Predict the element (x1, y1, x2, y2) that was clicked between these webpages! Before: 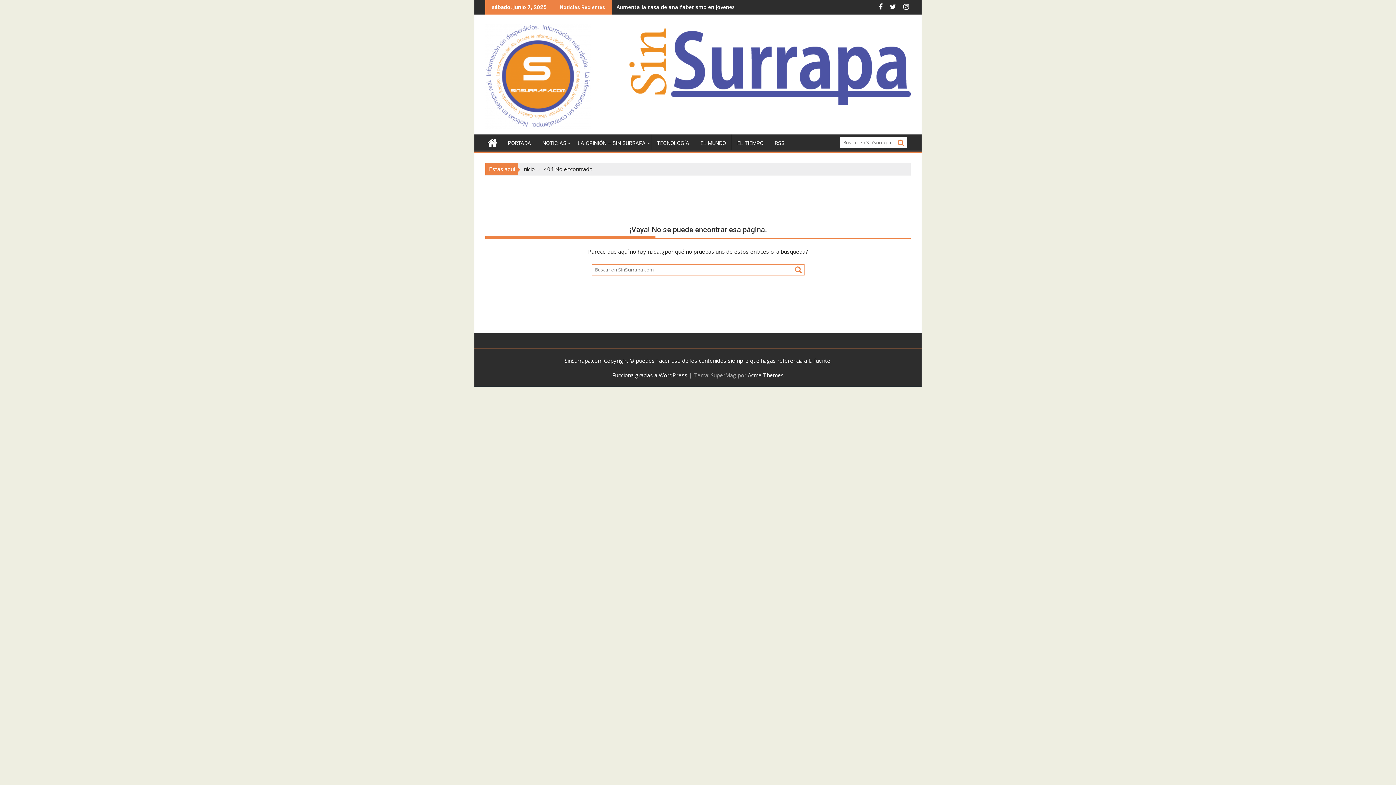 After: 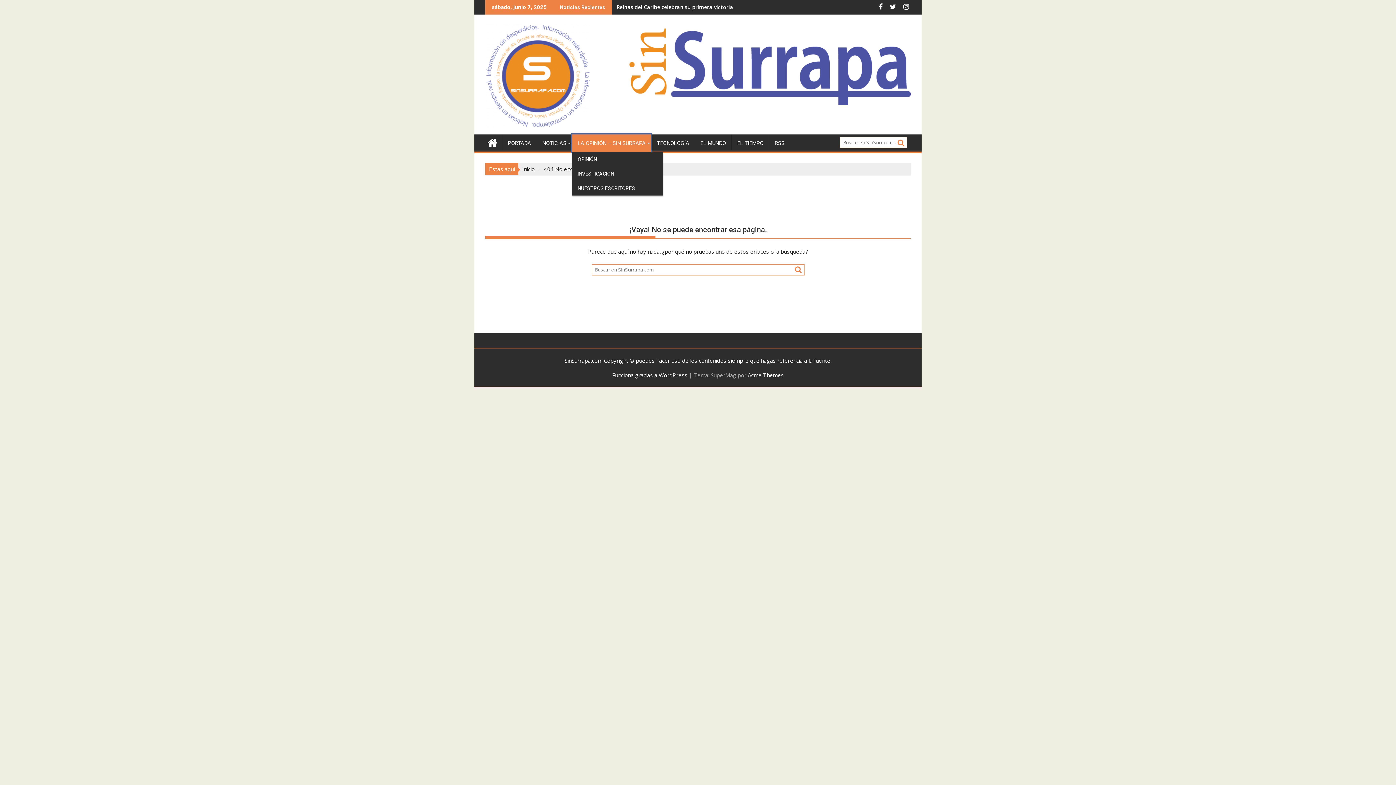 Action: label: LA OPINIÓN – SIN SURRAPA bbox: (572, 134, 651, 152)